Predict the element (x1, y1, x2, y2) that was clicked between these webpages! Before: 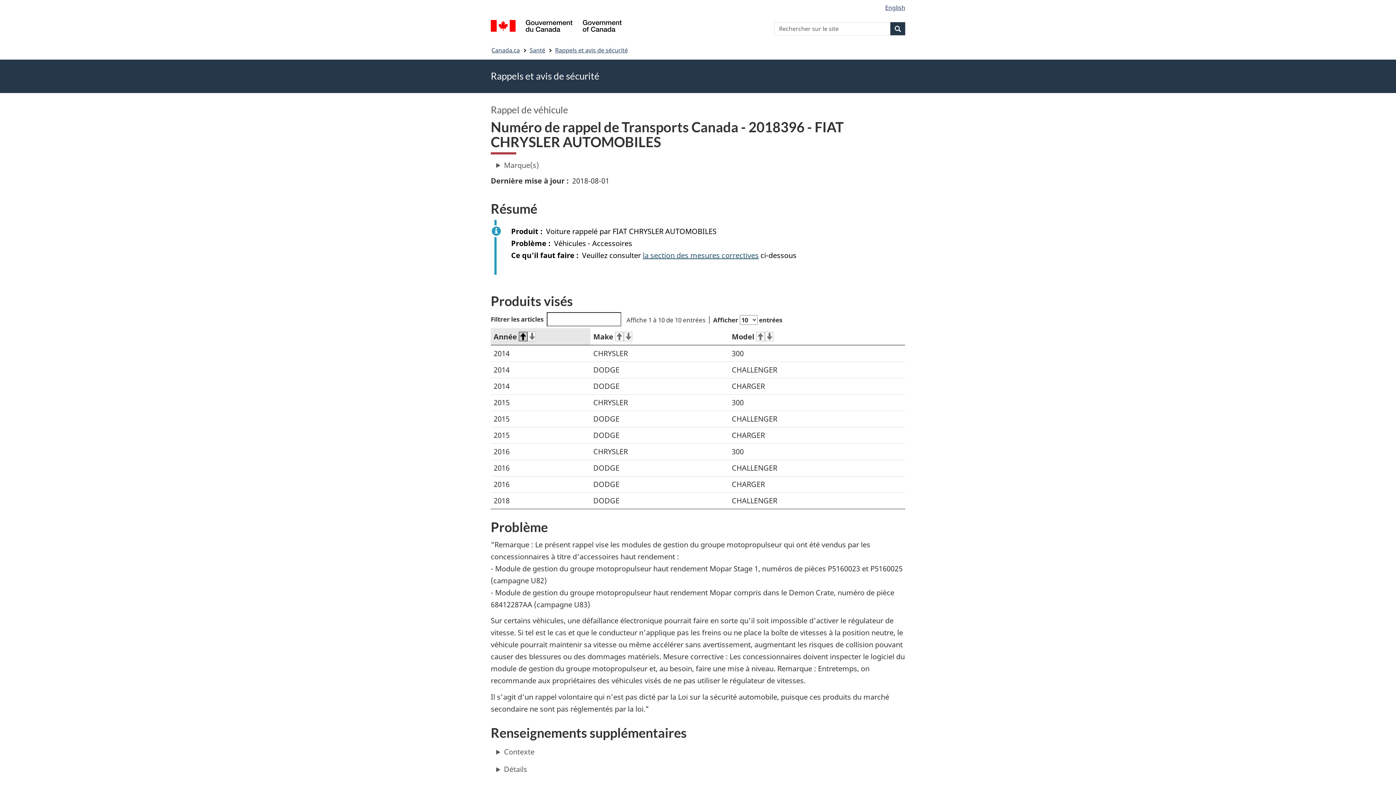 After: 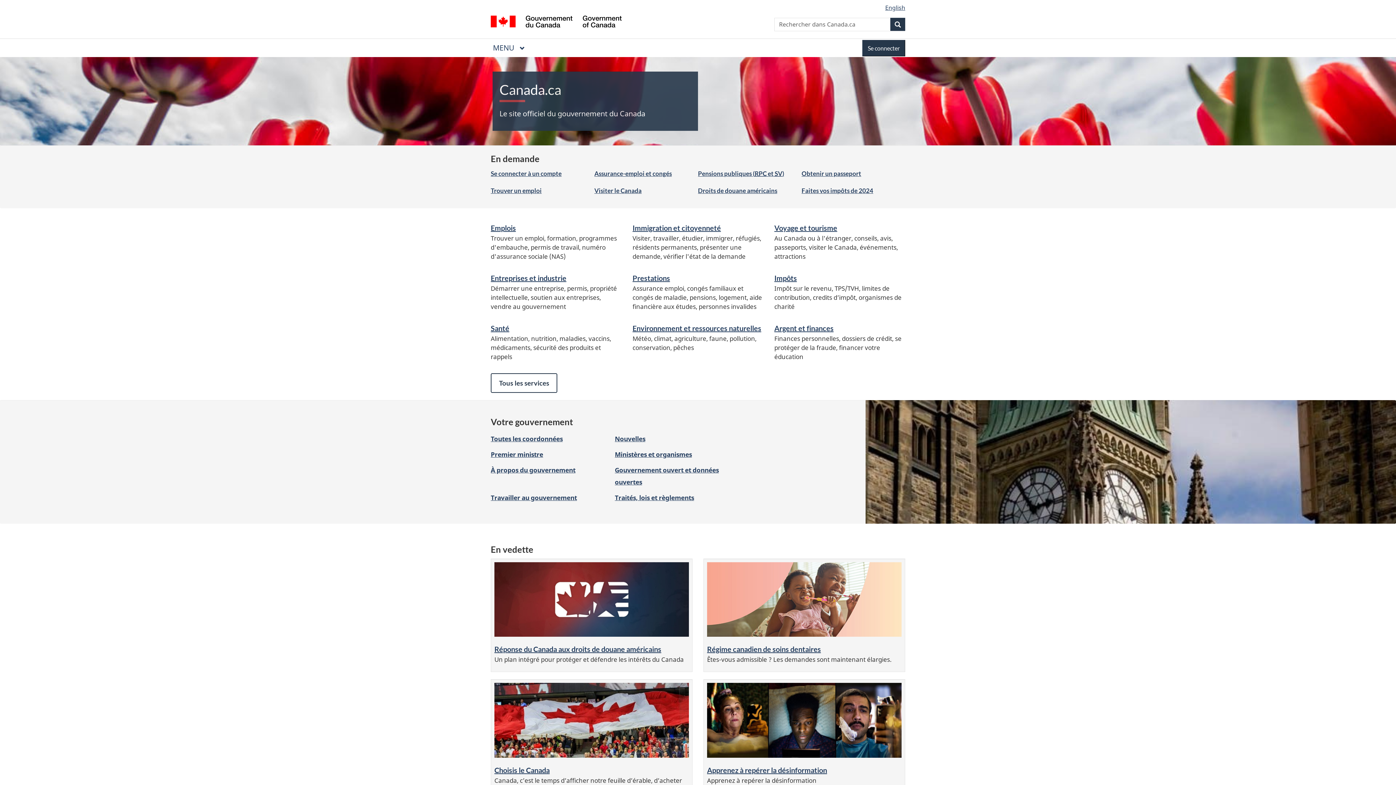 Action: label: Canada.ca bbox: (491, 44, 520, 55)